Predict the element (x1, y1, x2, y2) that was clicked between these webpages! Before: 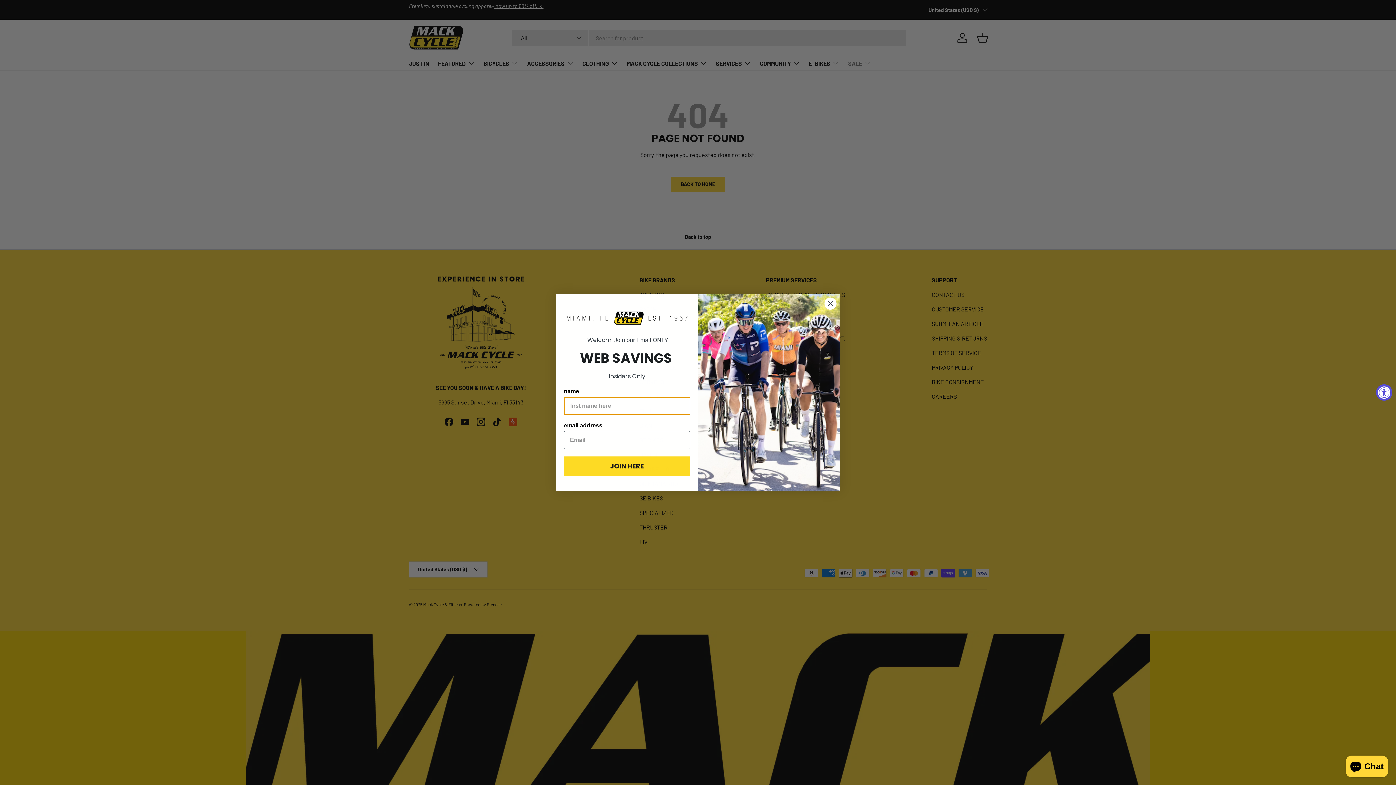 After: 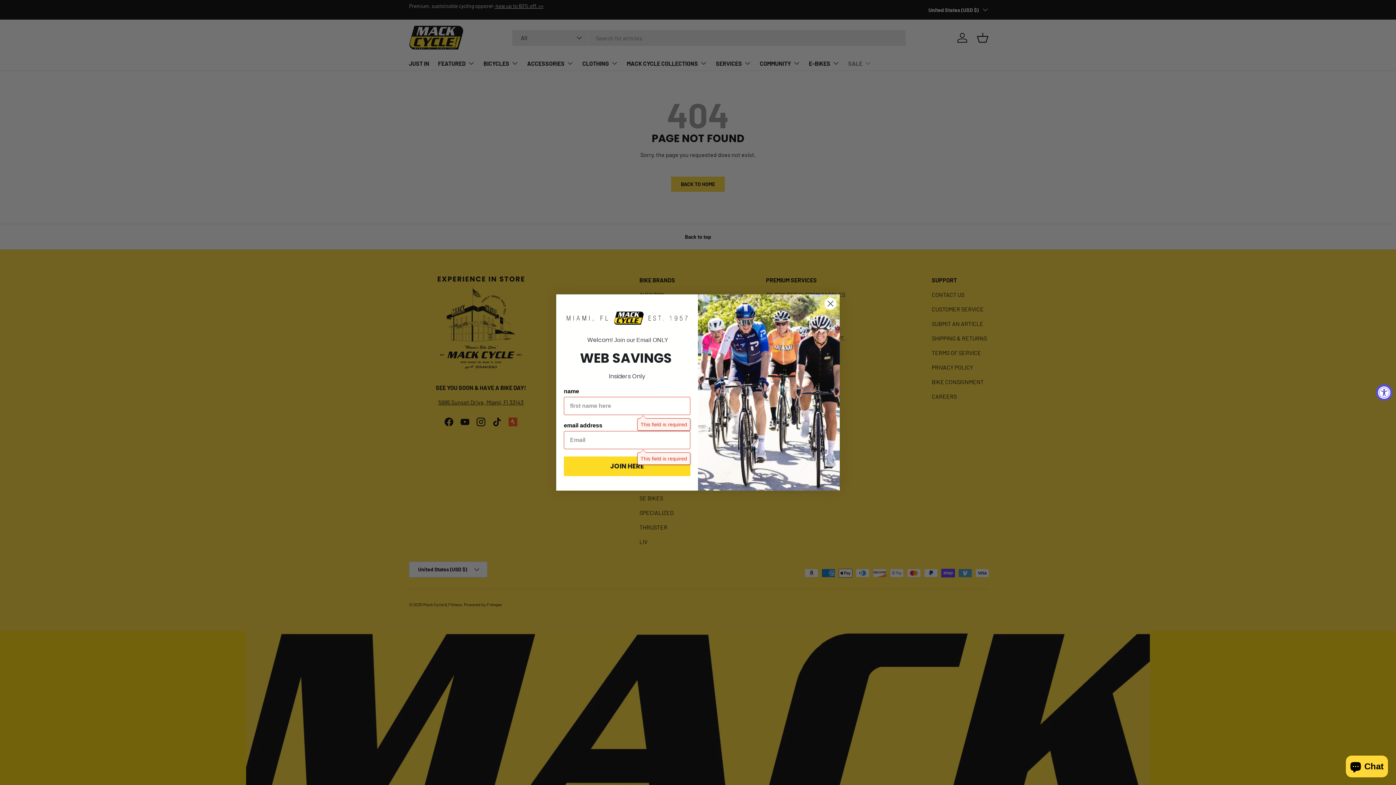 Action: bbox: (564, 309, 690, 328)